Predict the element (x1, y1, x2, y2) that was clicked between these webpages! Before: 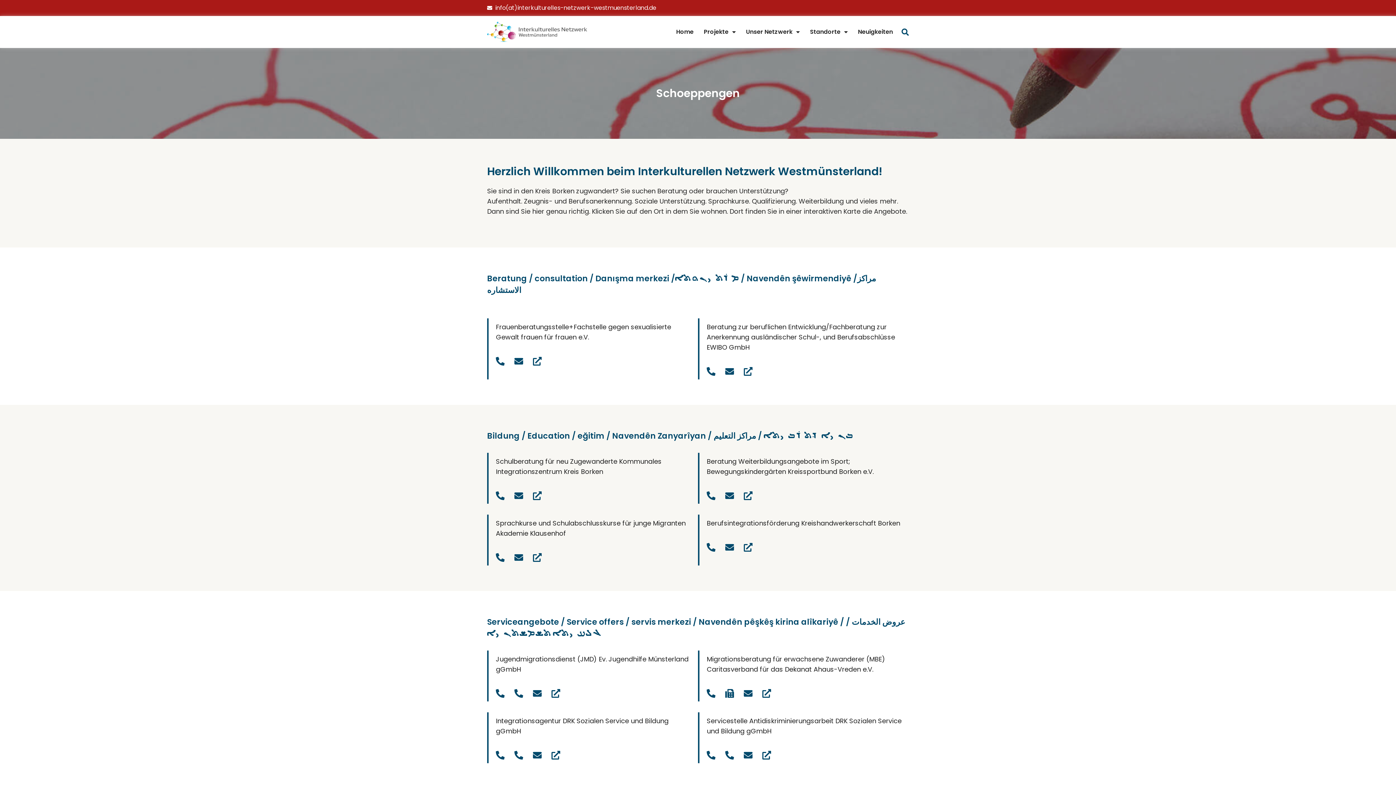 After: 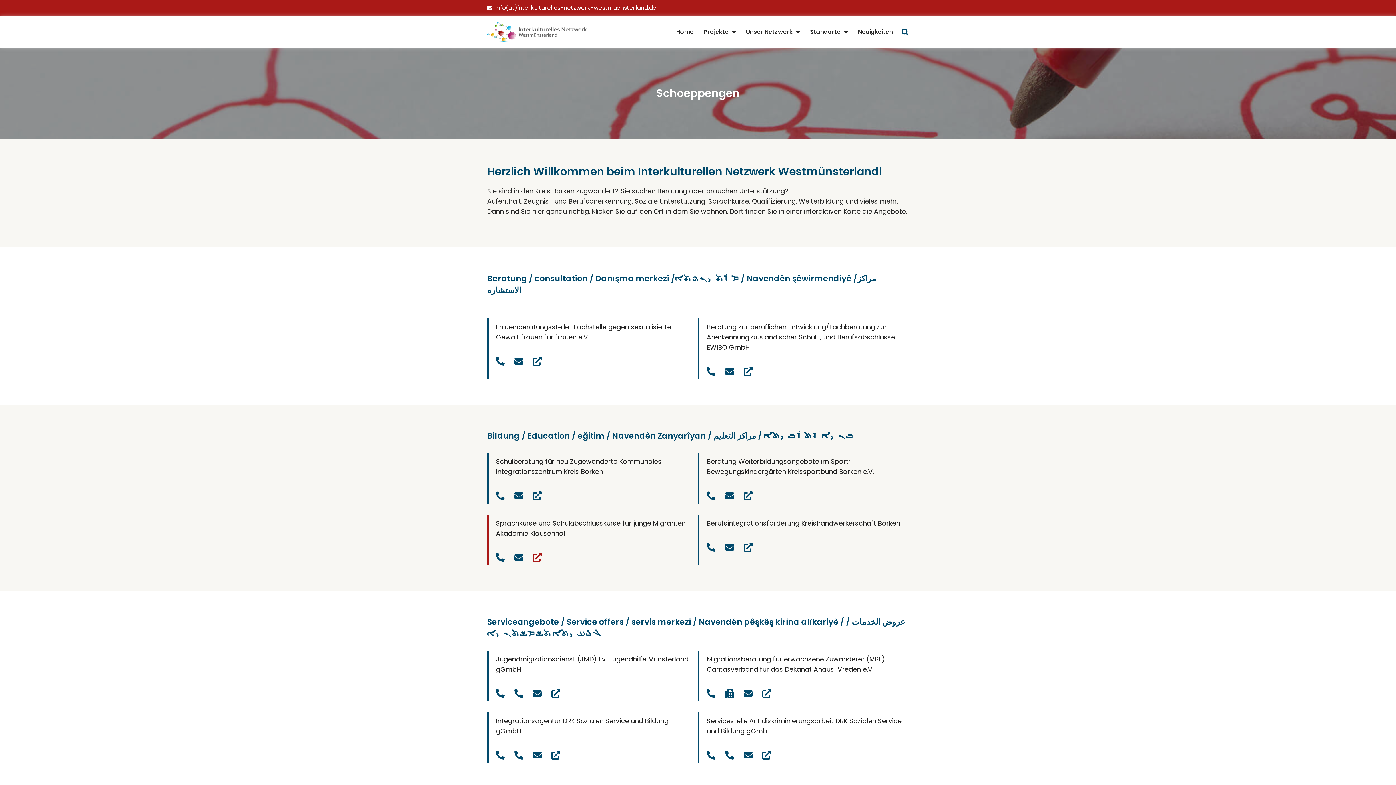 Action: bbox: (533, 553, 545, 562)